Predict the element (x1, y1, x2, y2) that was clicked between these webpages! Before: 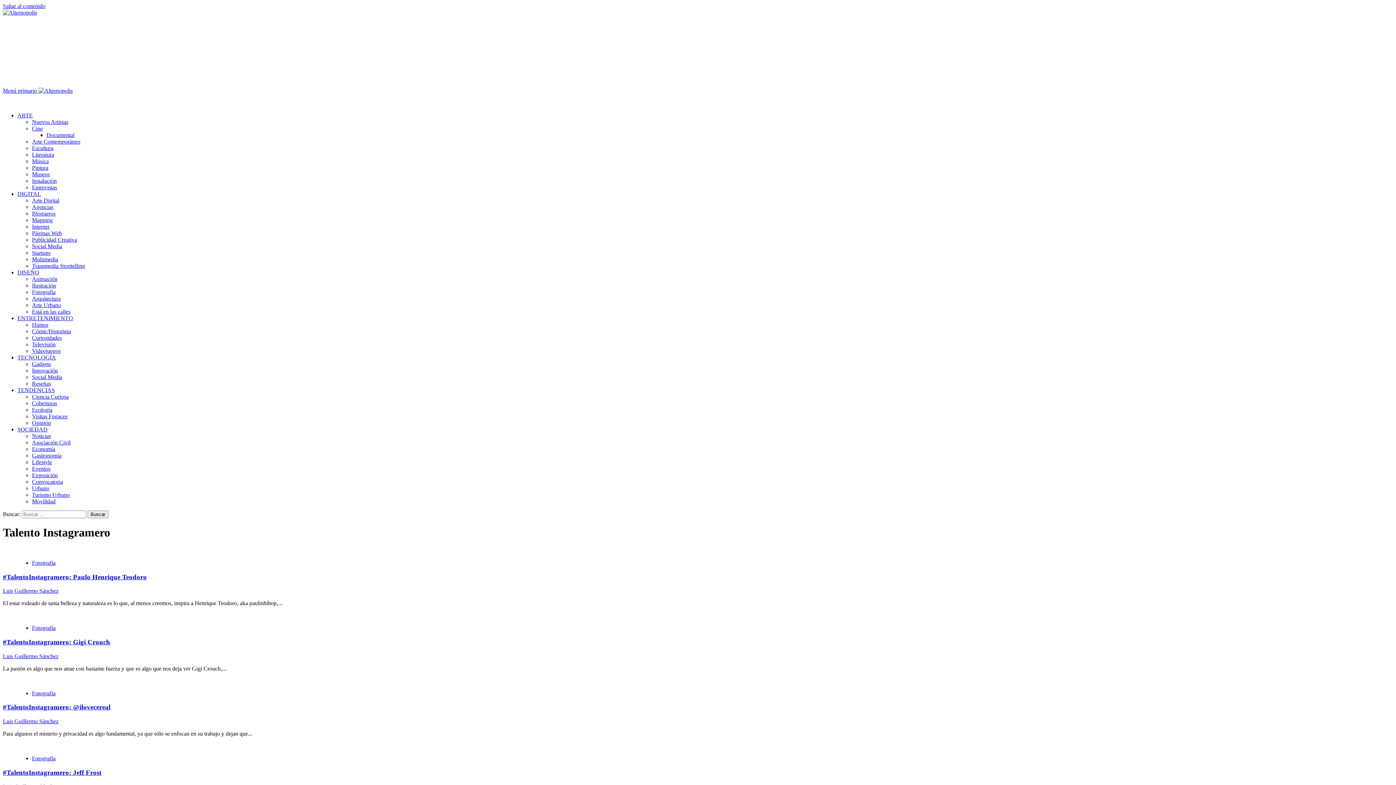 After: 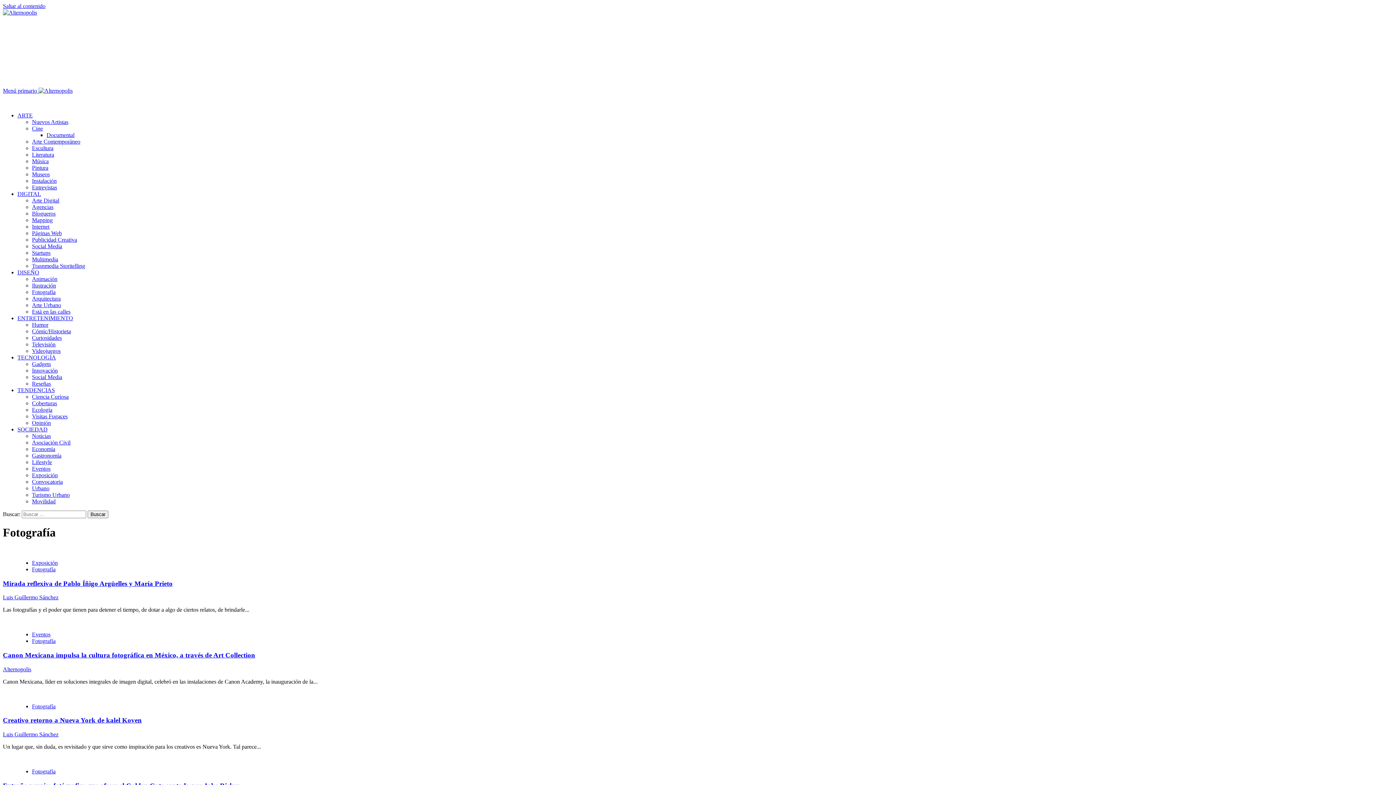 Action: label: Fotografía bbox: (32, 625, 55, 631)